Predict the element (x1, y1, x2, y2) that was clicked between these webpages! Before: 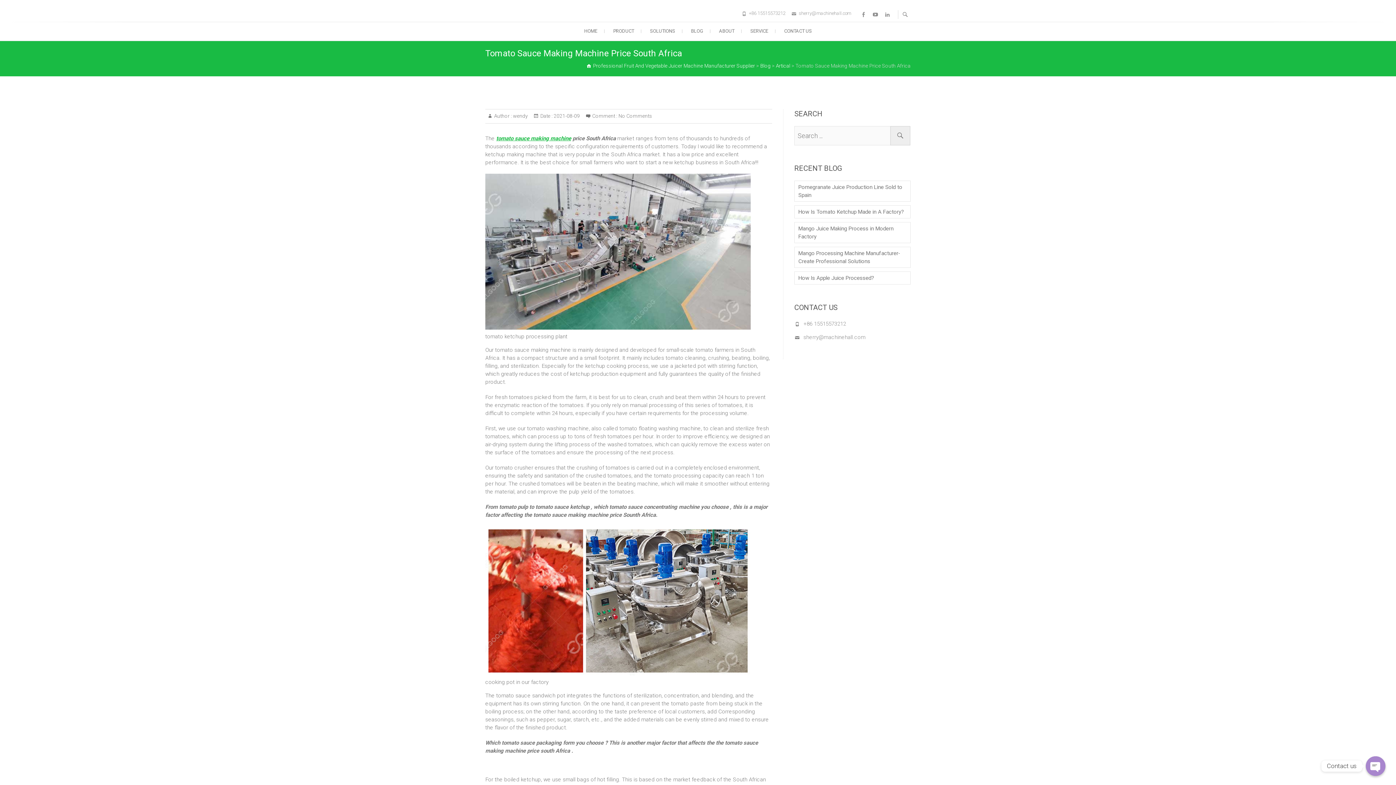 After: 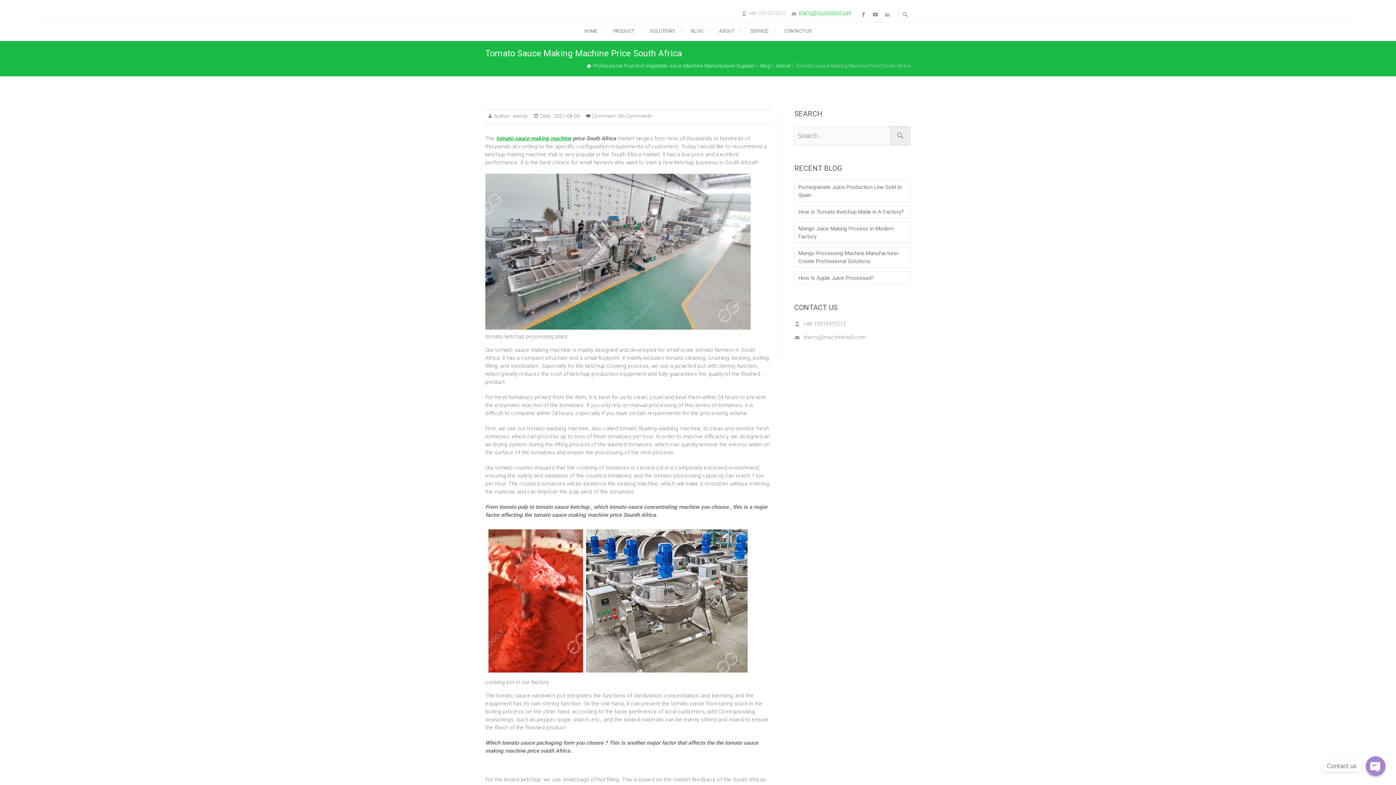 Action: label: sherry@machinehall.com bbox: (798, 10, 851, 16)